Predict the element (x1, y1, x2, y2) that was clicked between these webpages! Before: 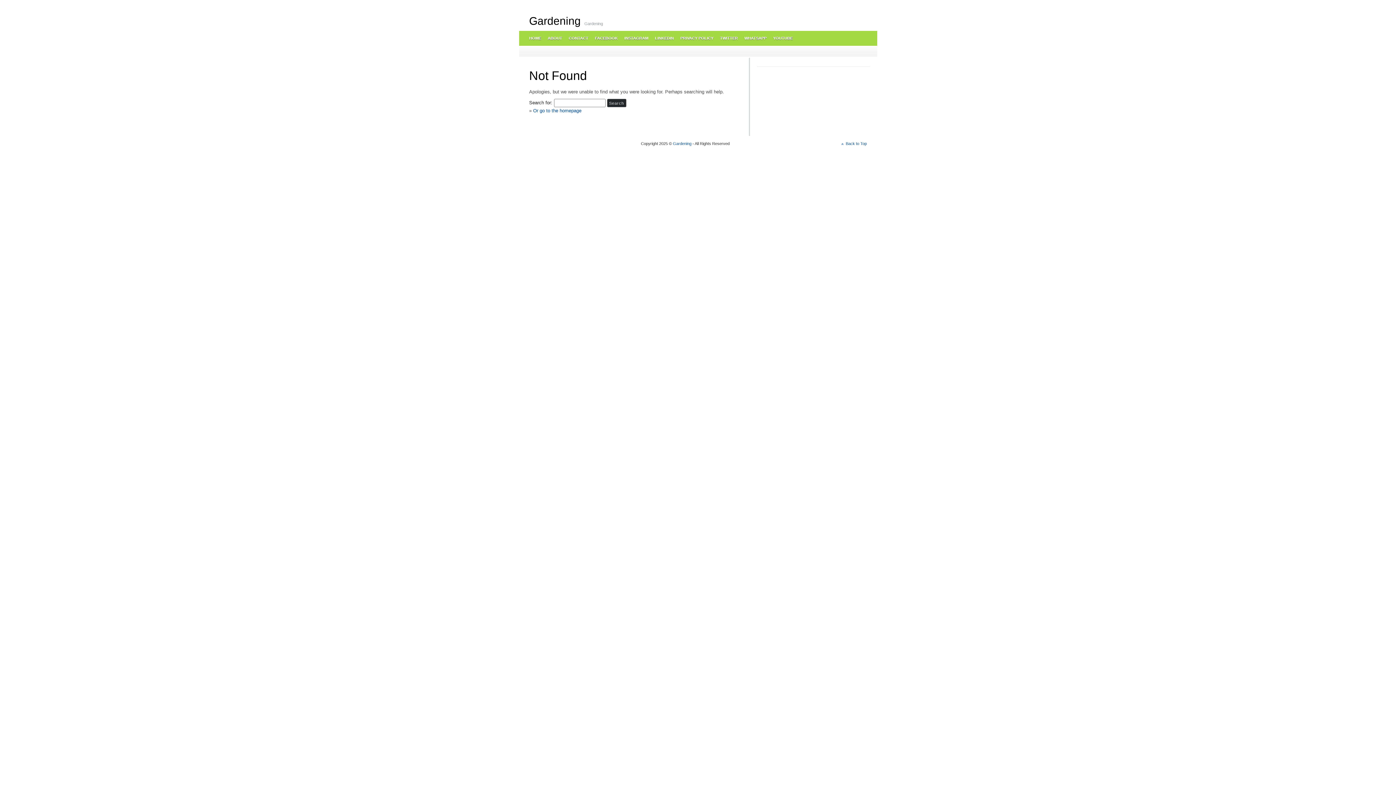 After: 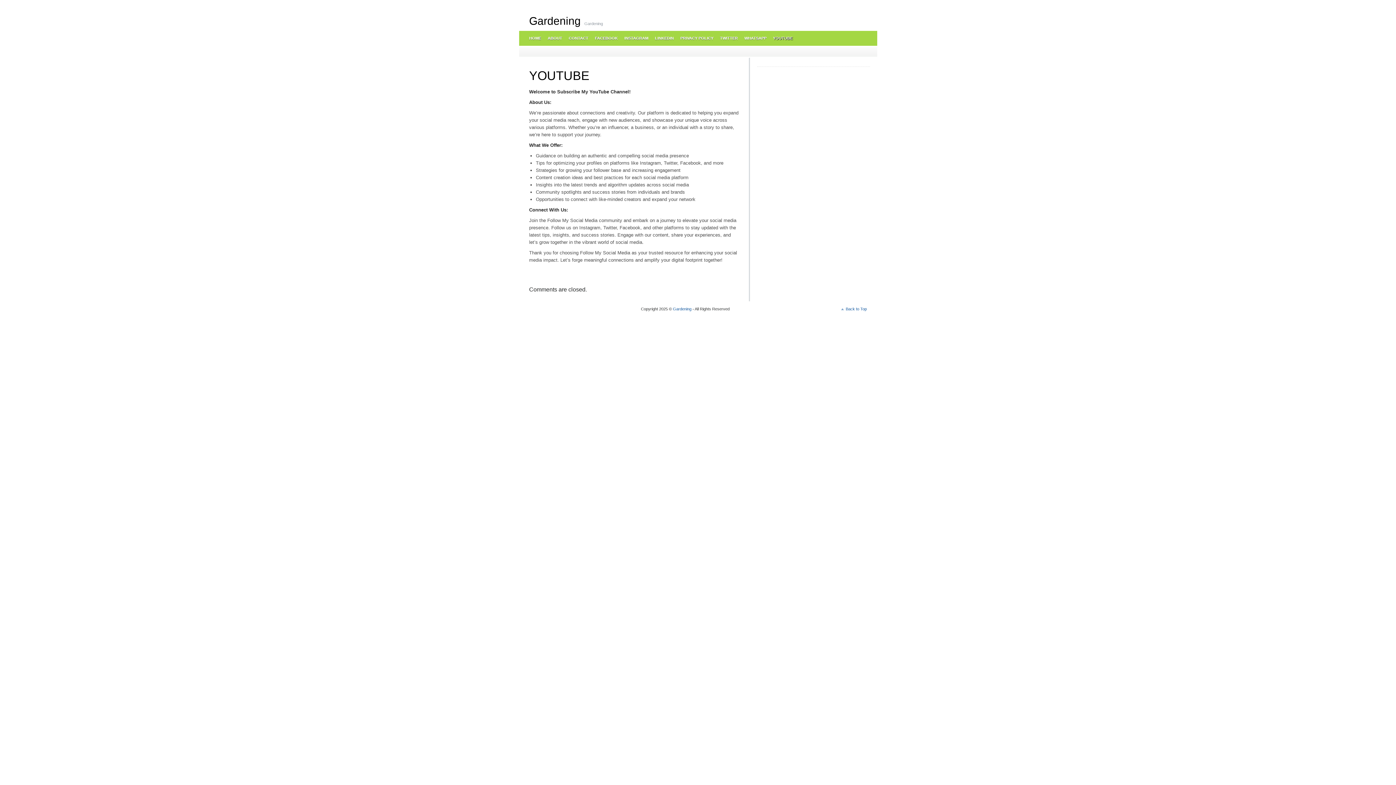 Action: bbox: (769, 30, 795, 45) label: YOUTUBE